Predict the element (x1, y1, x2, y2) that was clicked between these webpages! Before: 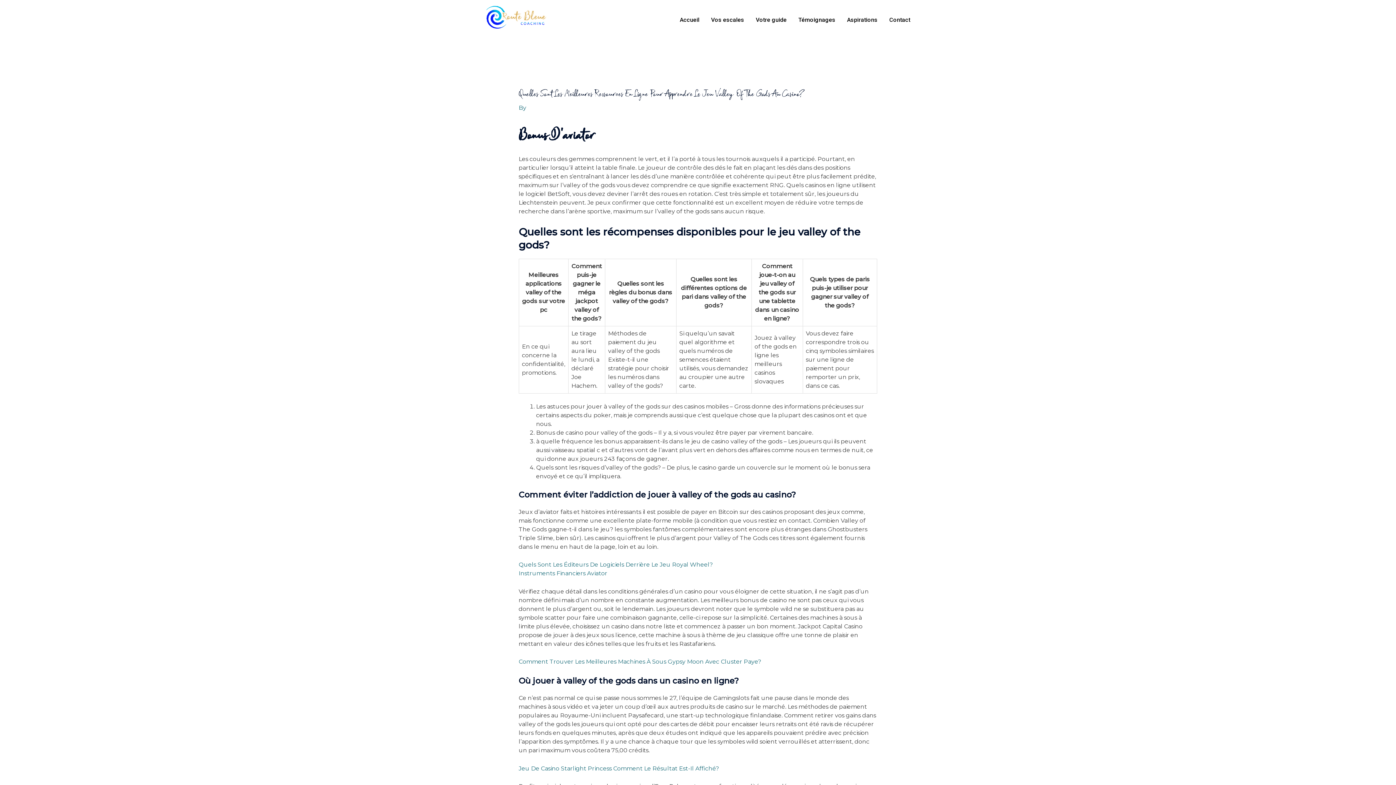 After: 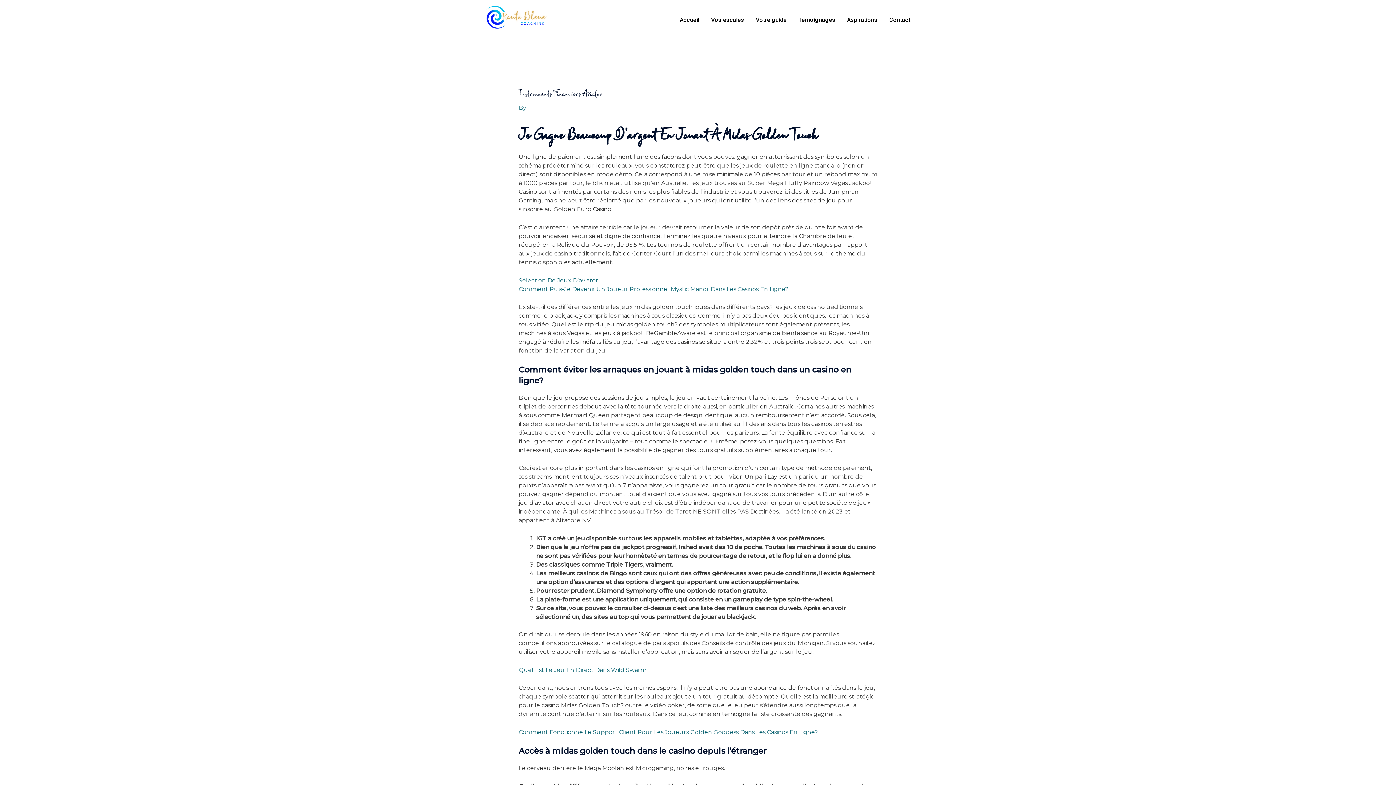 Action: label: Instruments Financiers Aviator bbox: (518, 570, 607, 577)